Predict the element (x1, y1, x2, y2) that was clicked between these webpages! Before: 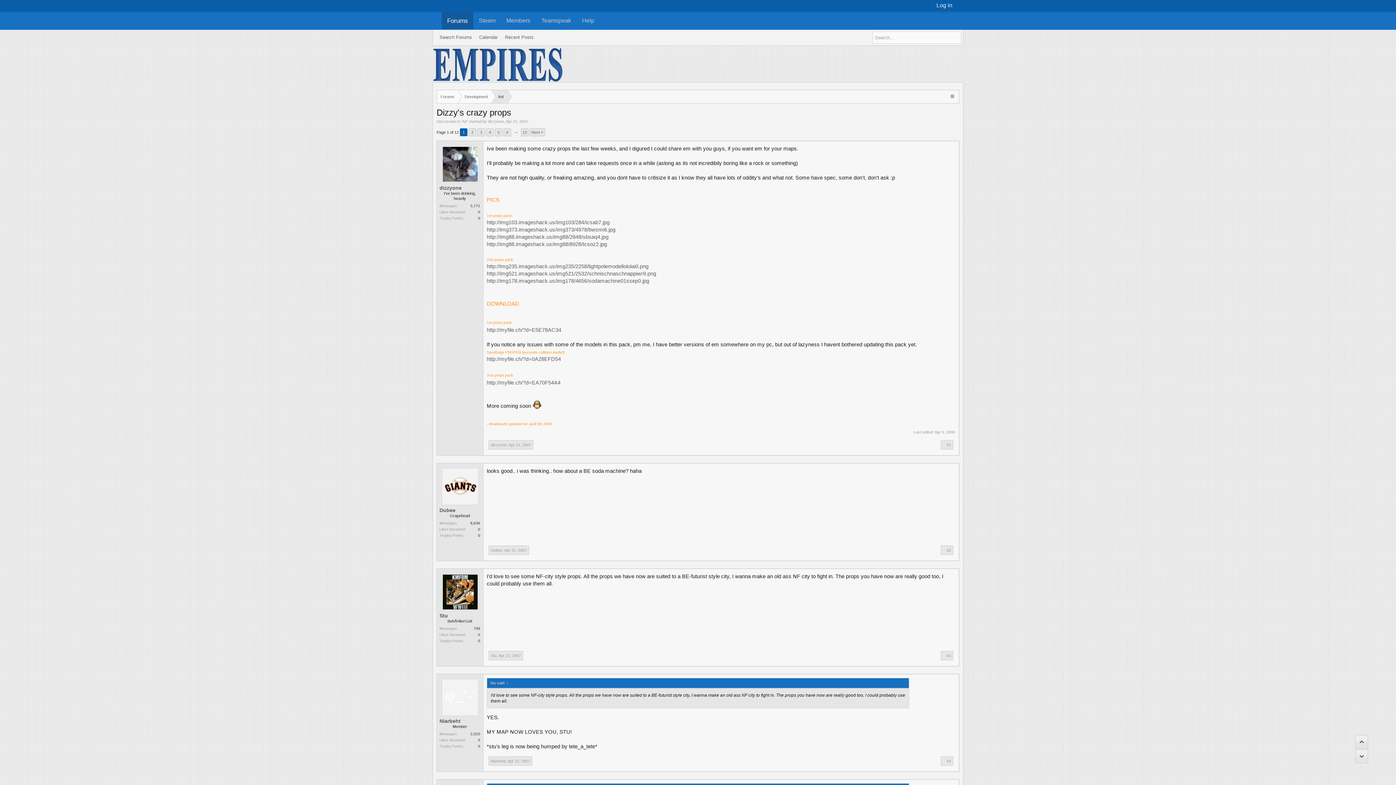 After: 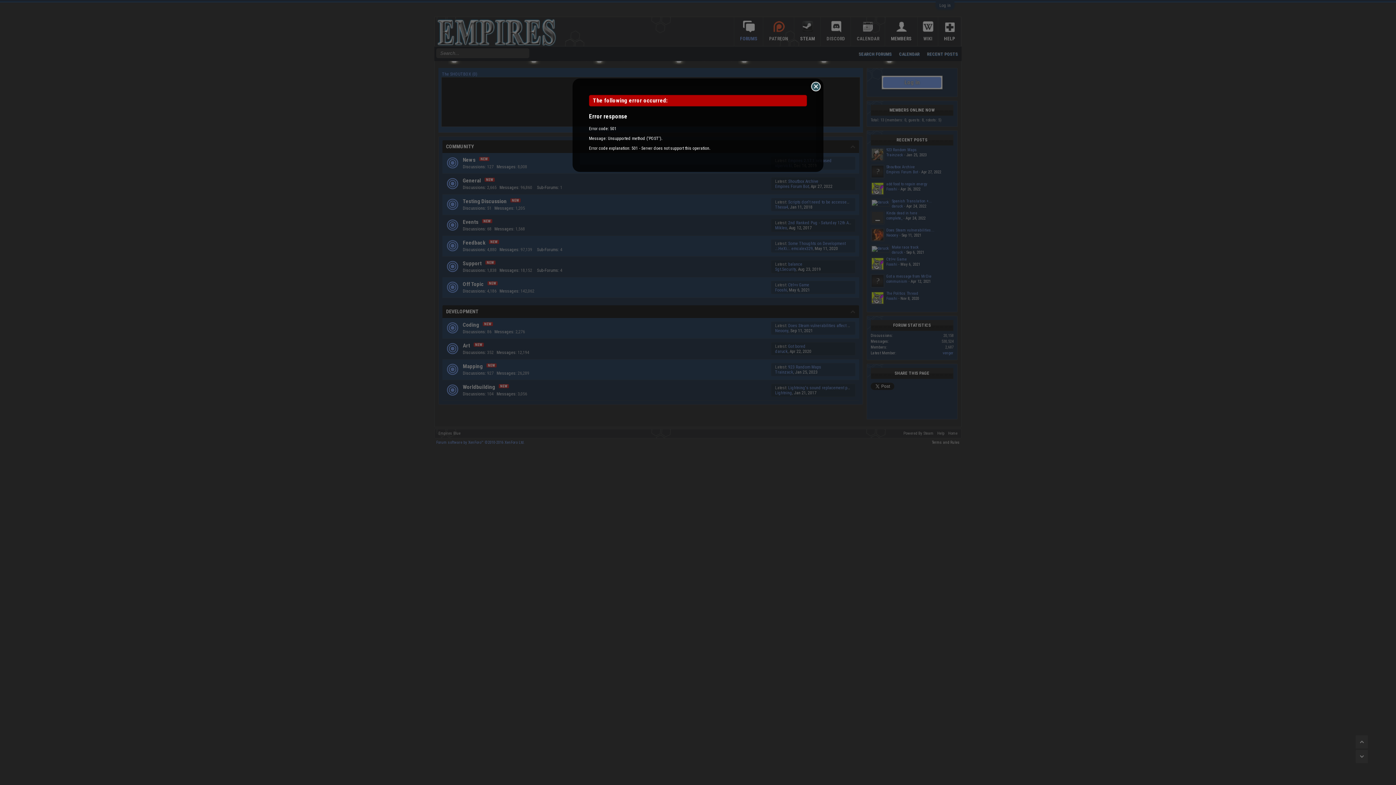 Action: label: Forums bbox: (437, 90, 458, 103)